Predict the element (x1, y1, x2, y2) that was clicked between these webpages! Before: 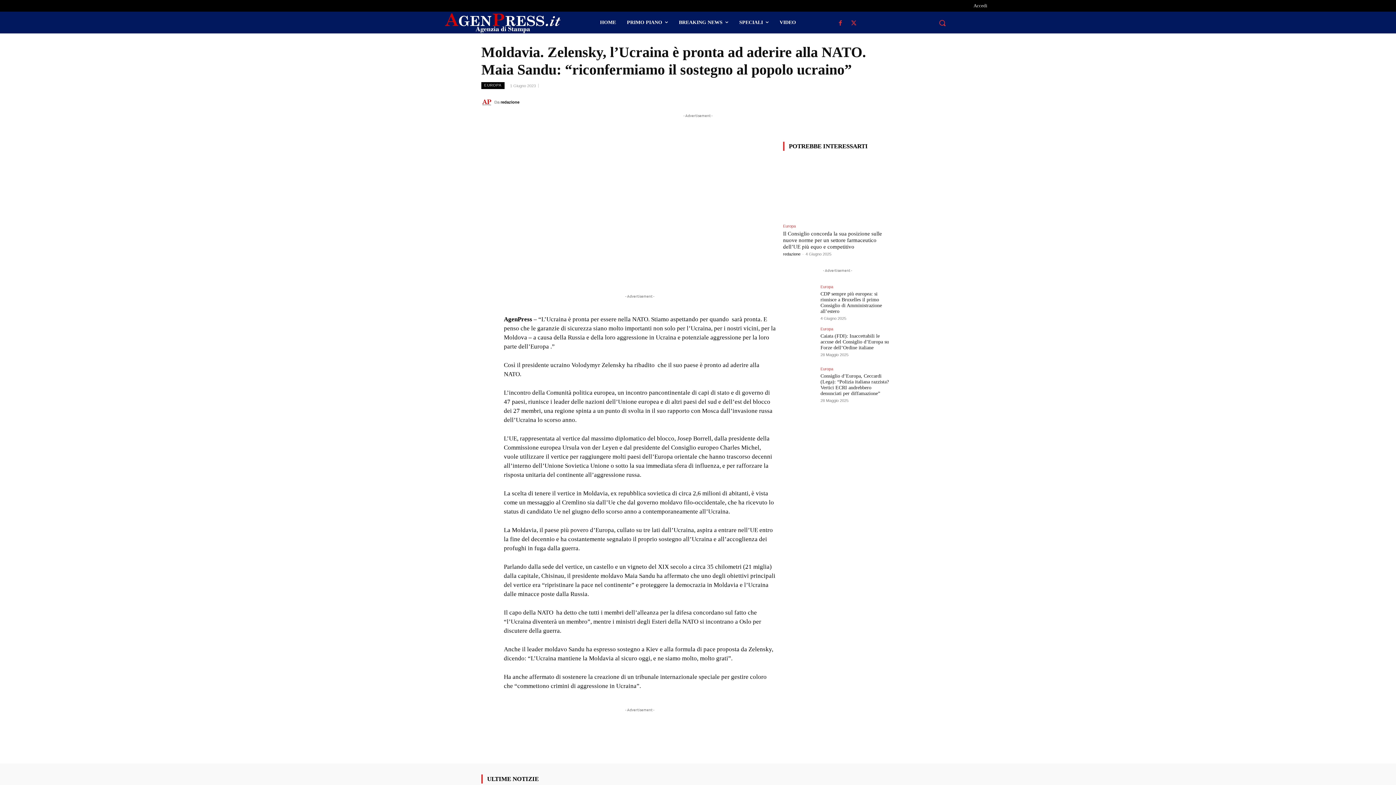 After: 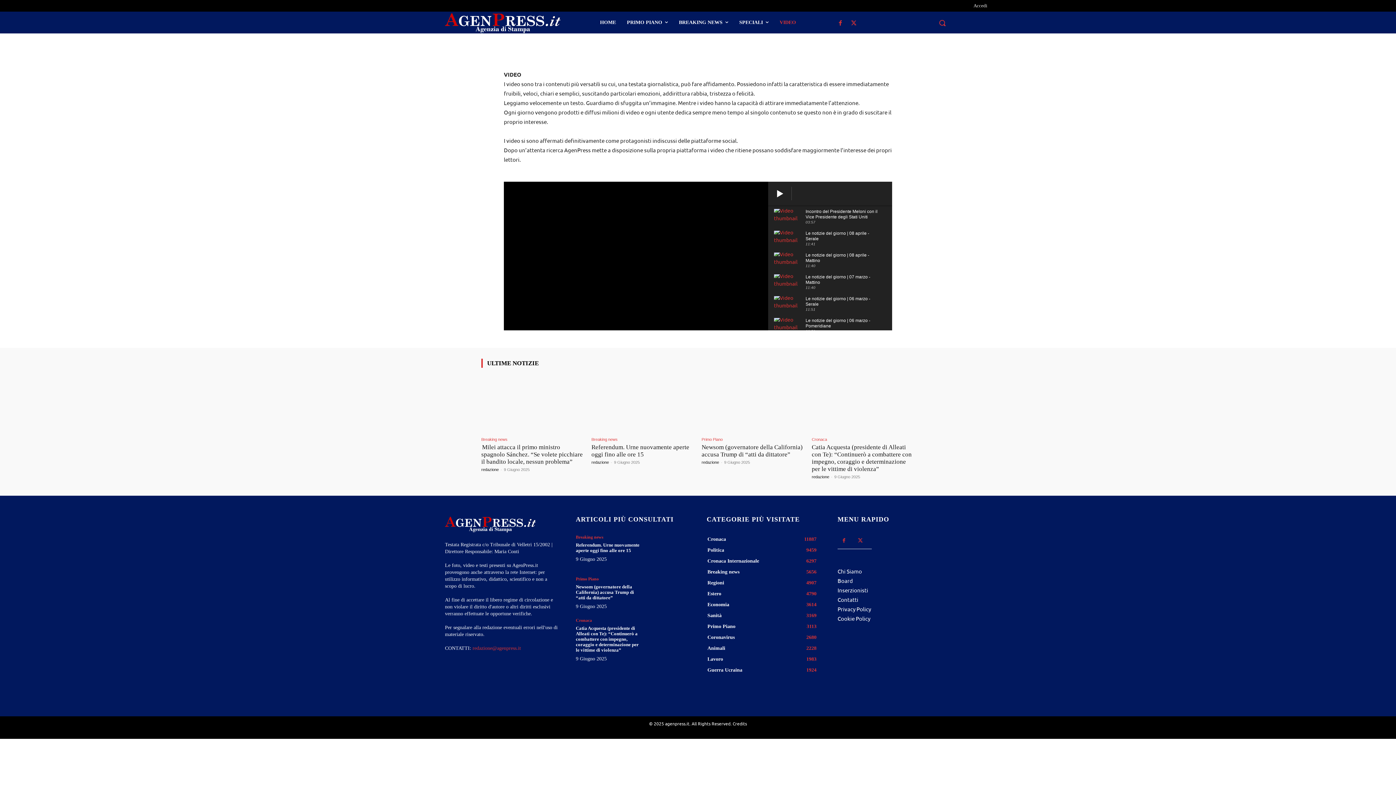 Action: label: VIDEO bbox: (774, 11, 801, 33)